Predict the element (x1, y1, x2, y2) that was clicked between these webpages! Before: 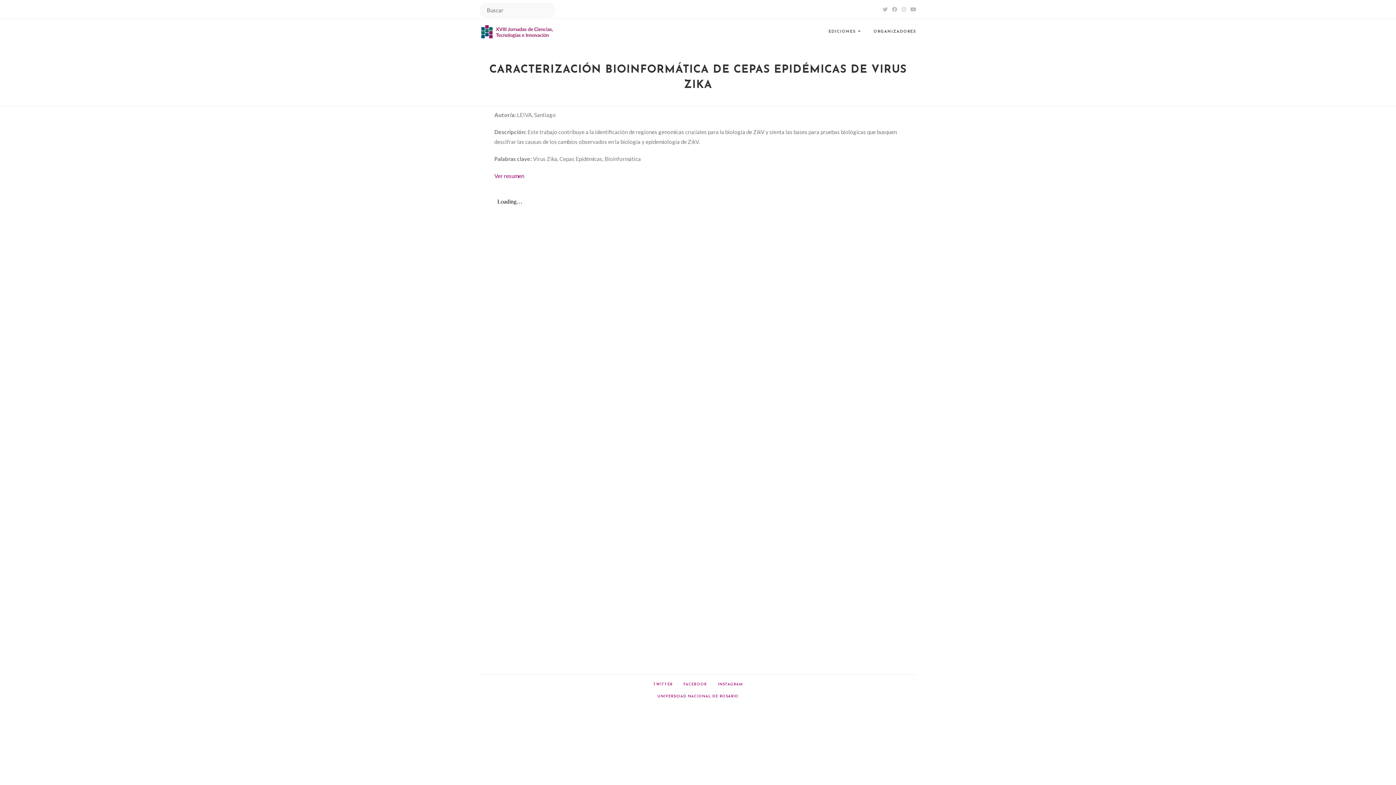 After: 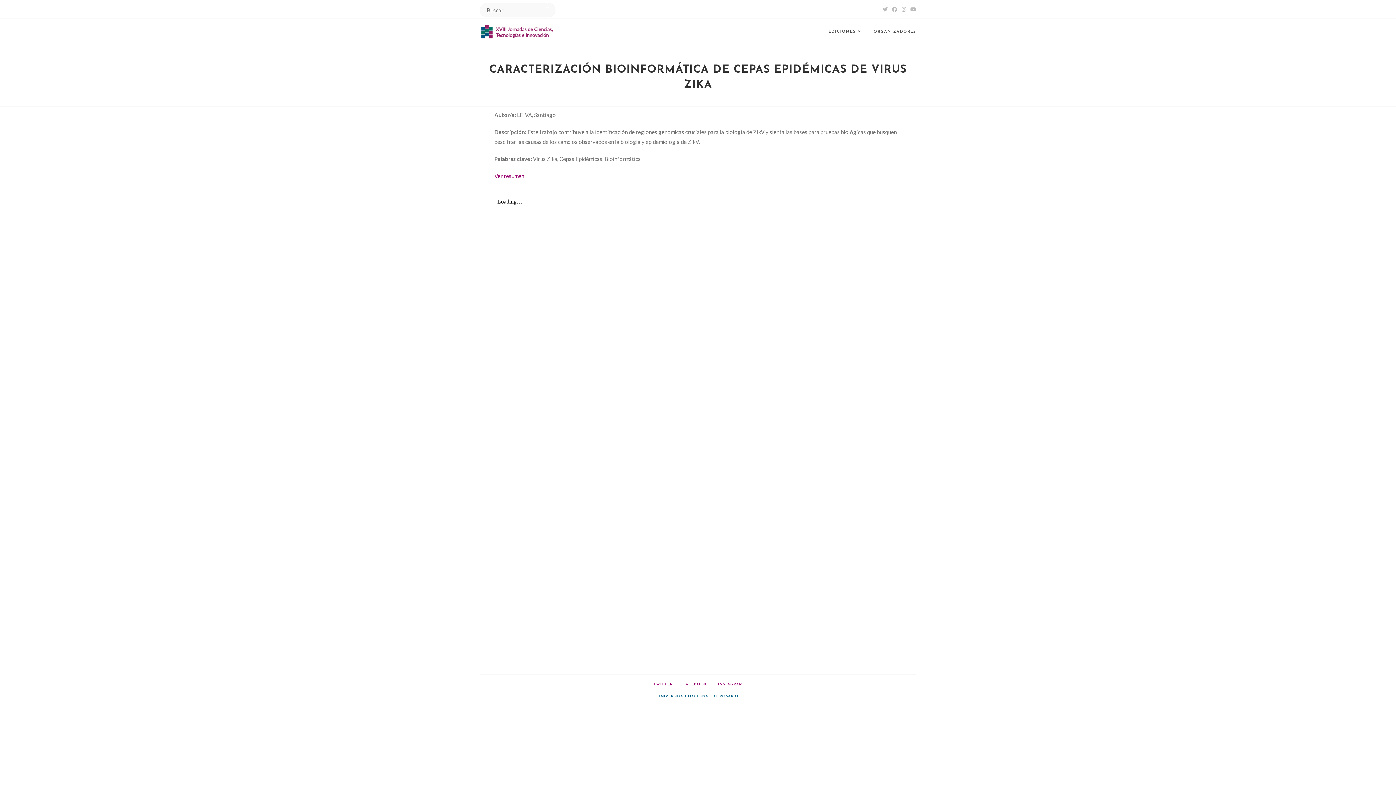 Action: bbox: (657, 694, 738, 698) label: UNIVERSIDAD NACIONAL DE ROSARIO